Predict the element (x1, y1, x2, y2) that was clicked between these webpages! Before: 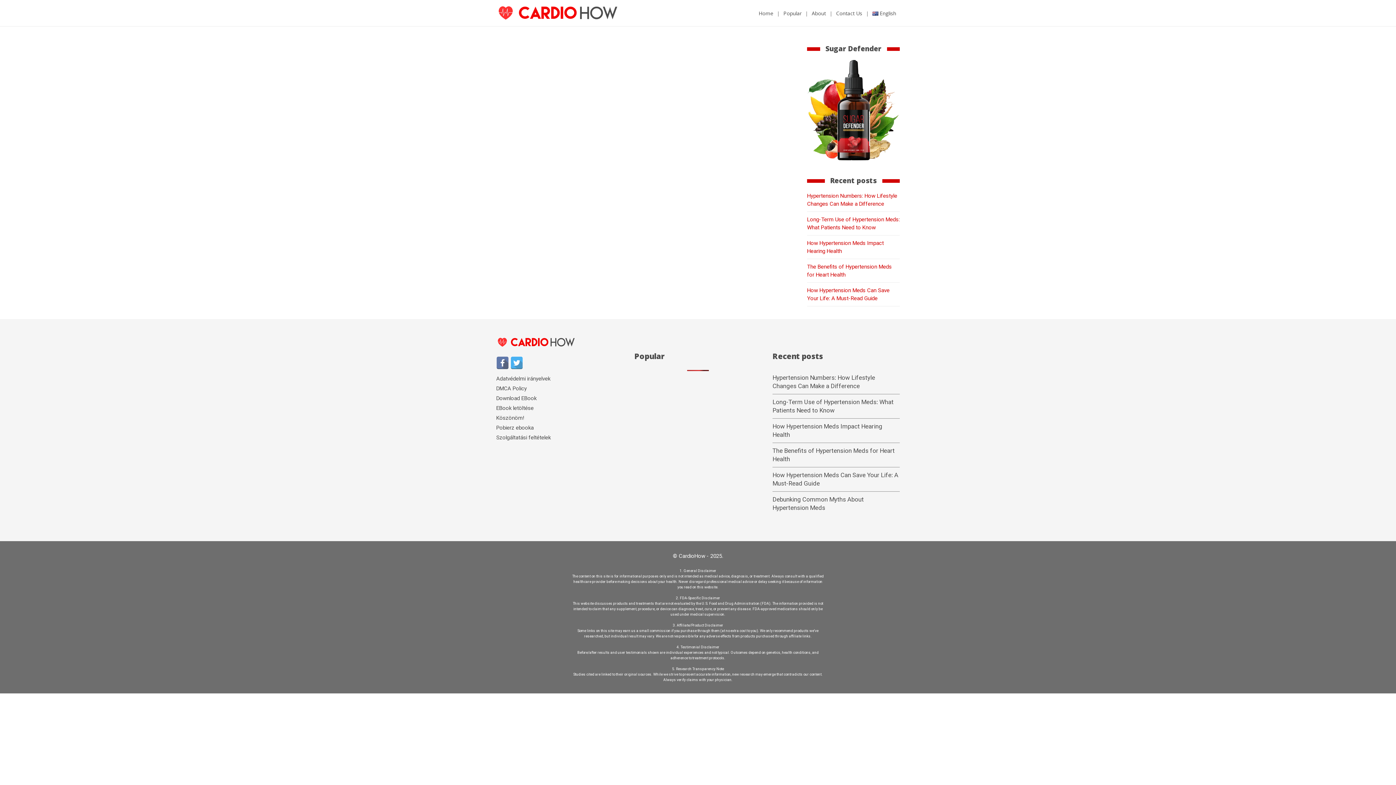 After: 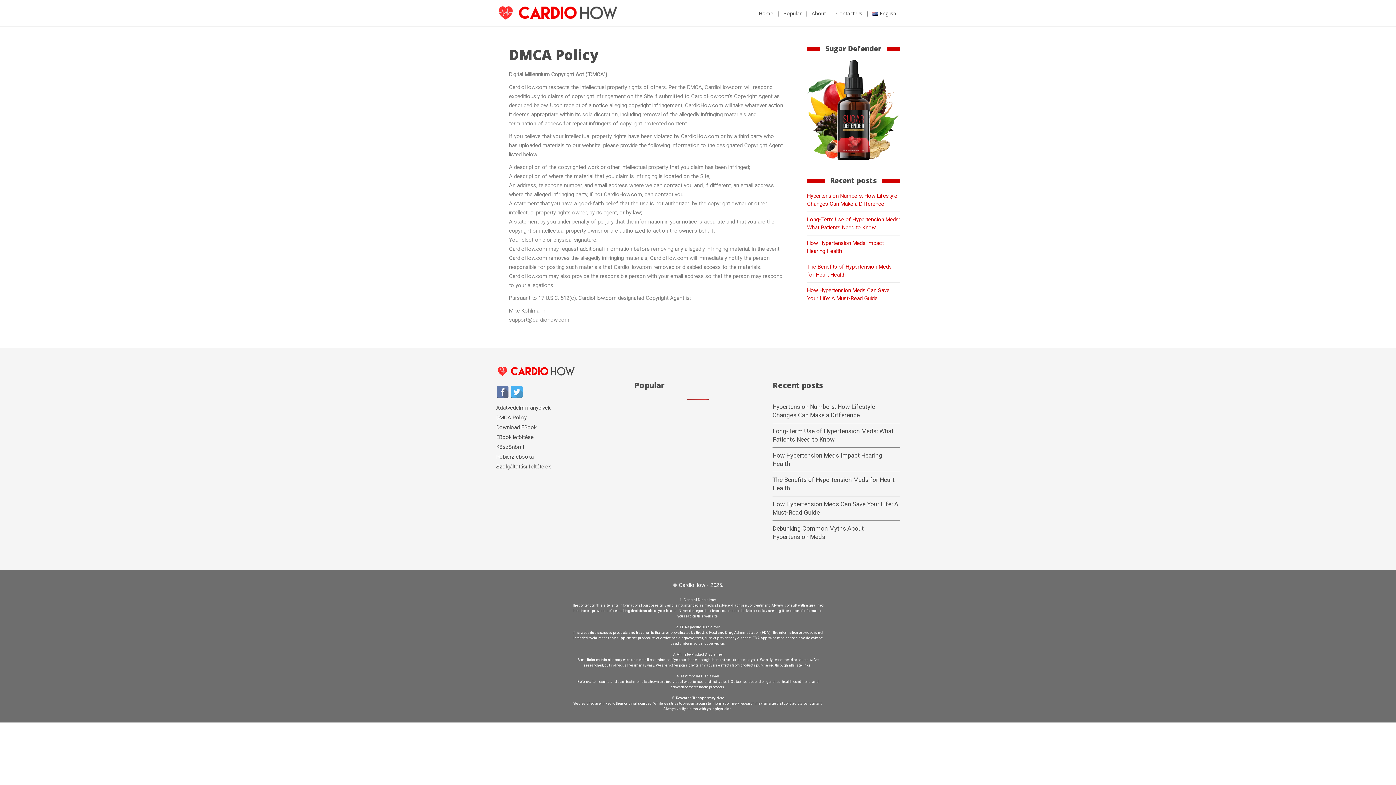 Action: label: DMCA Policy bbox: (496, 385, 526, 391)